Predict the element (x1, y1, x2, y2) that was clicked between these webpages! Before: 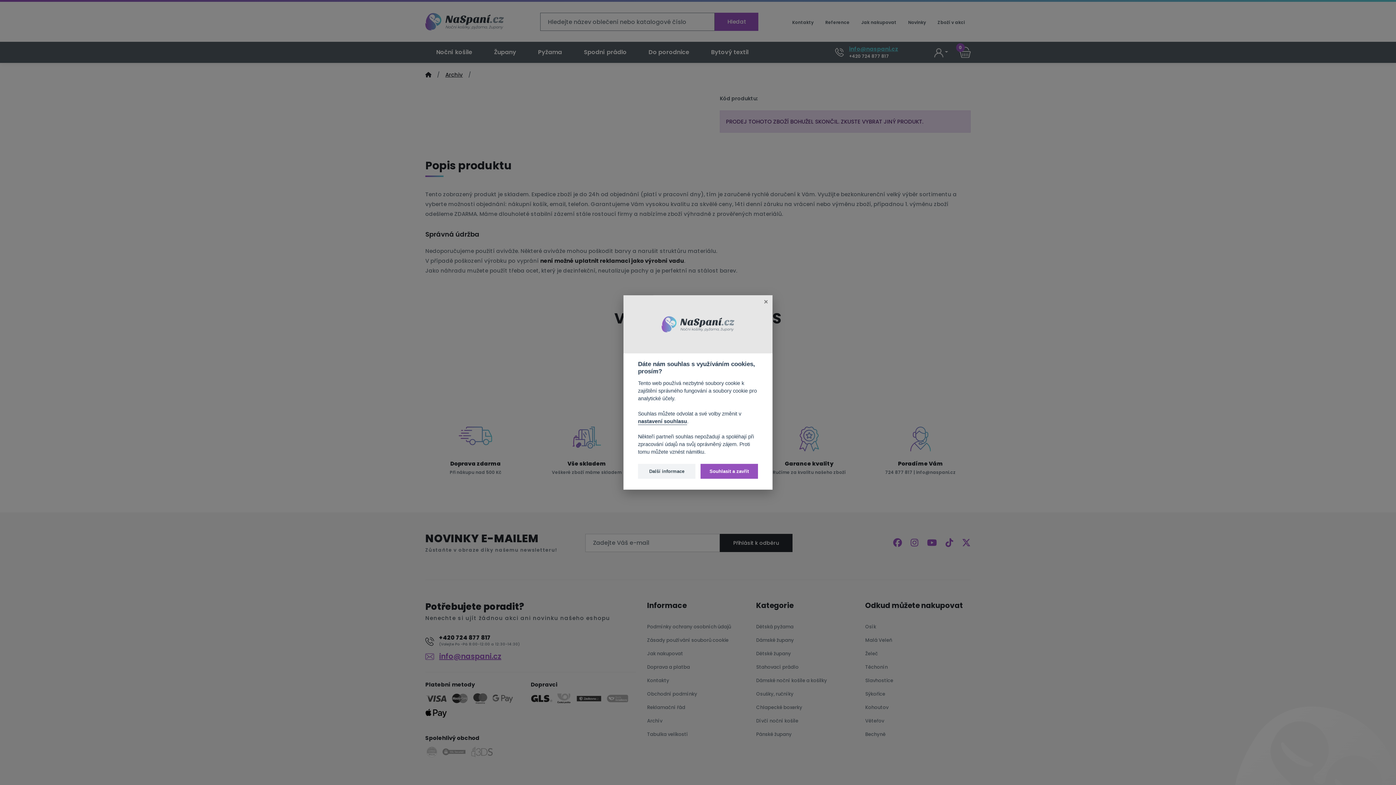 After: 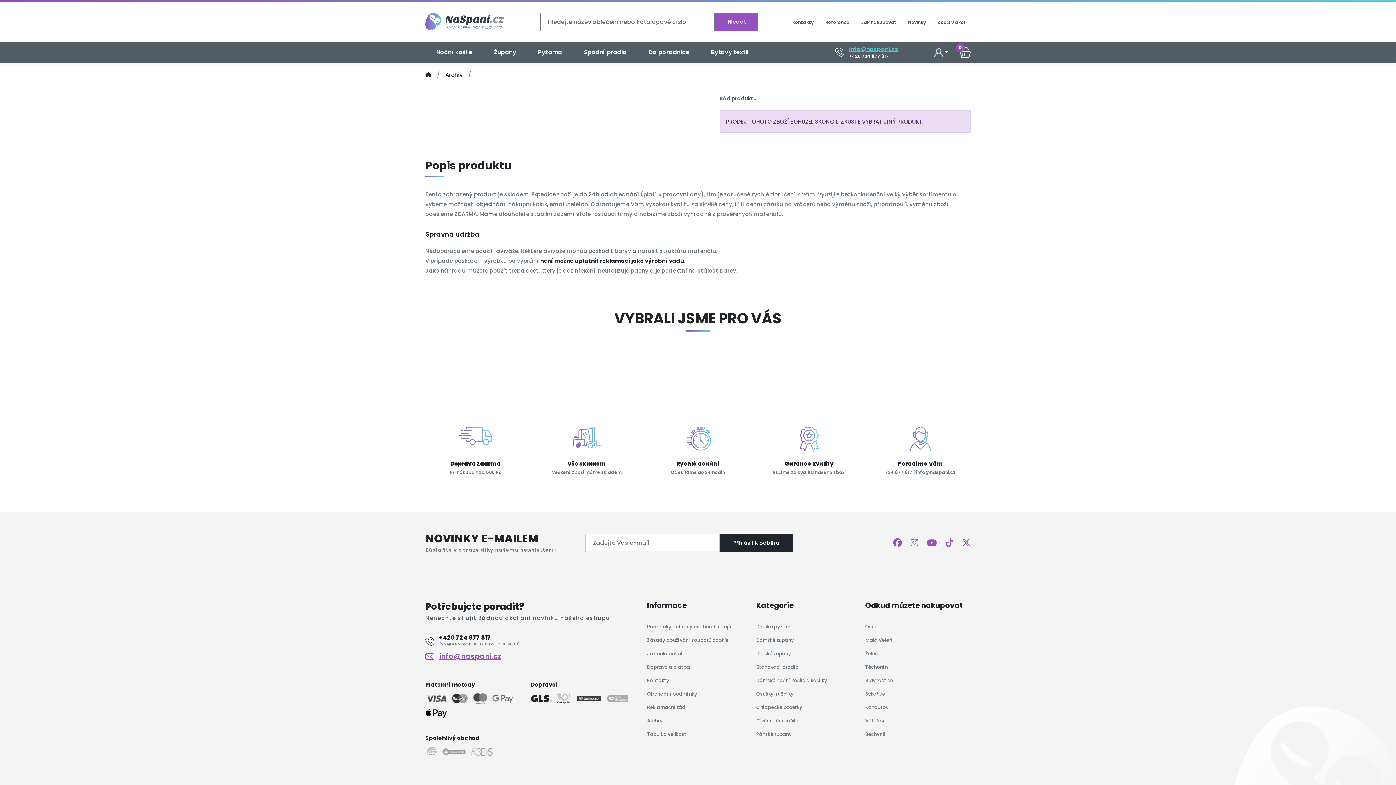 Action: bbox: (760, 295, 772, 308)